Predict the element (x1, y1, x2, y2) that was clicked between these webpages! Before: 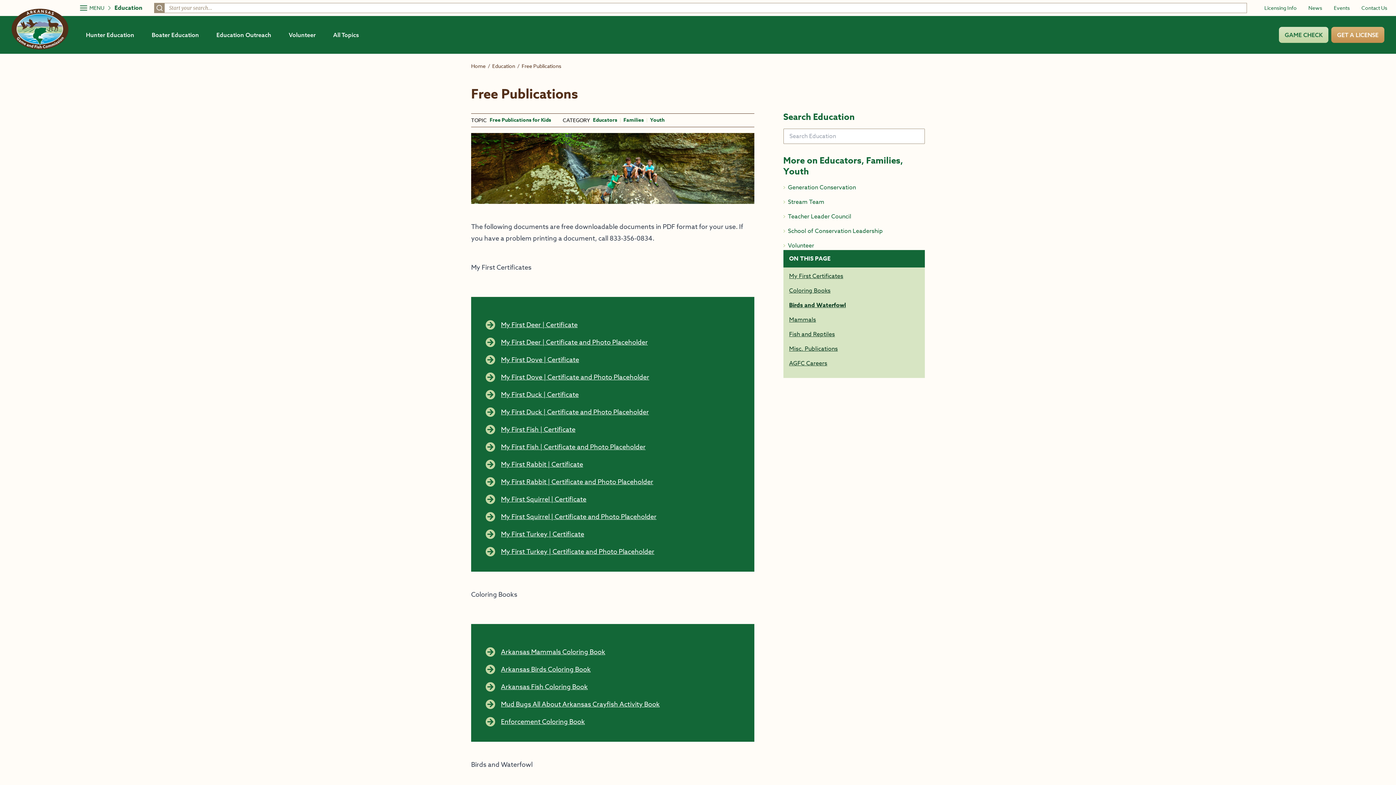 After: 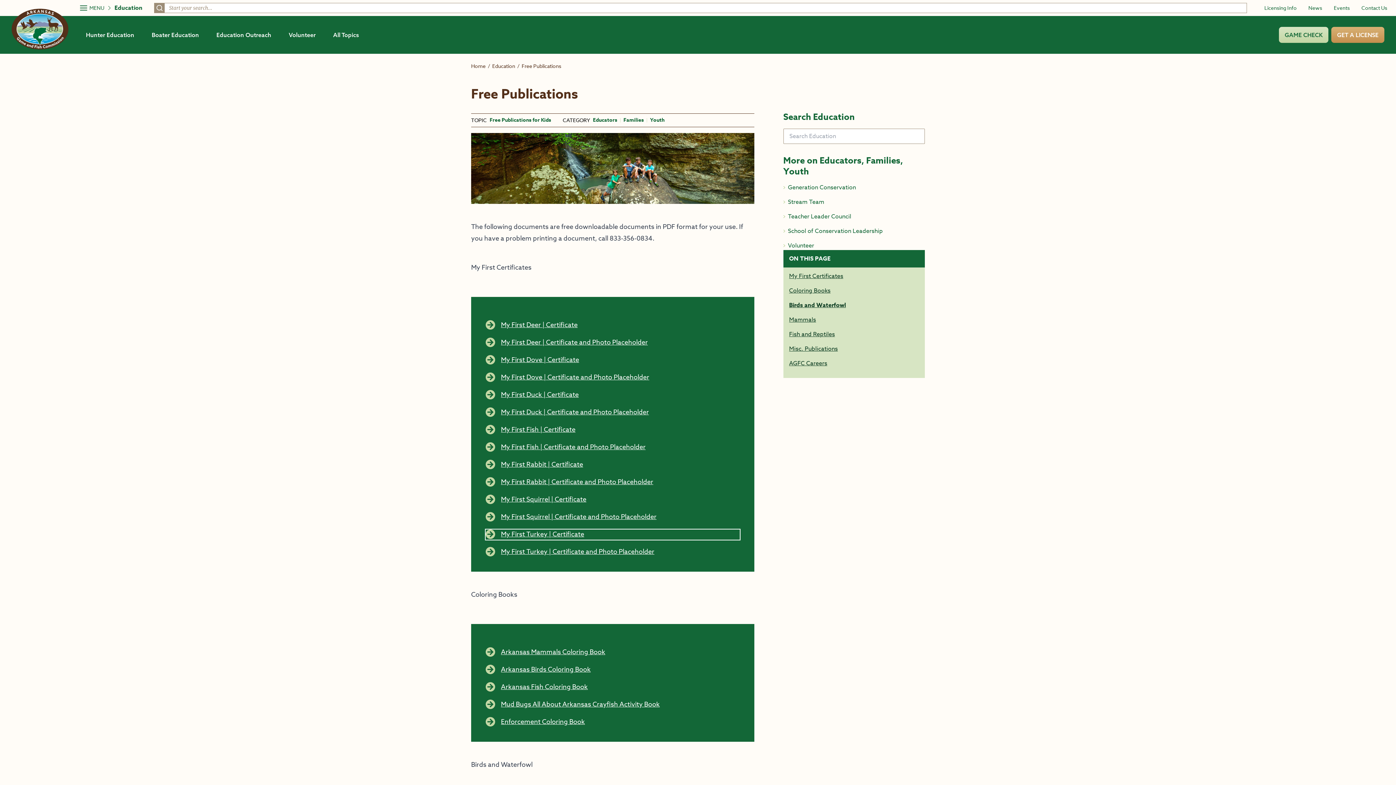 Action: label: My First Turkey | Certificate bbox: (485, 529, 739, 539)